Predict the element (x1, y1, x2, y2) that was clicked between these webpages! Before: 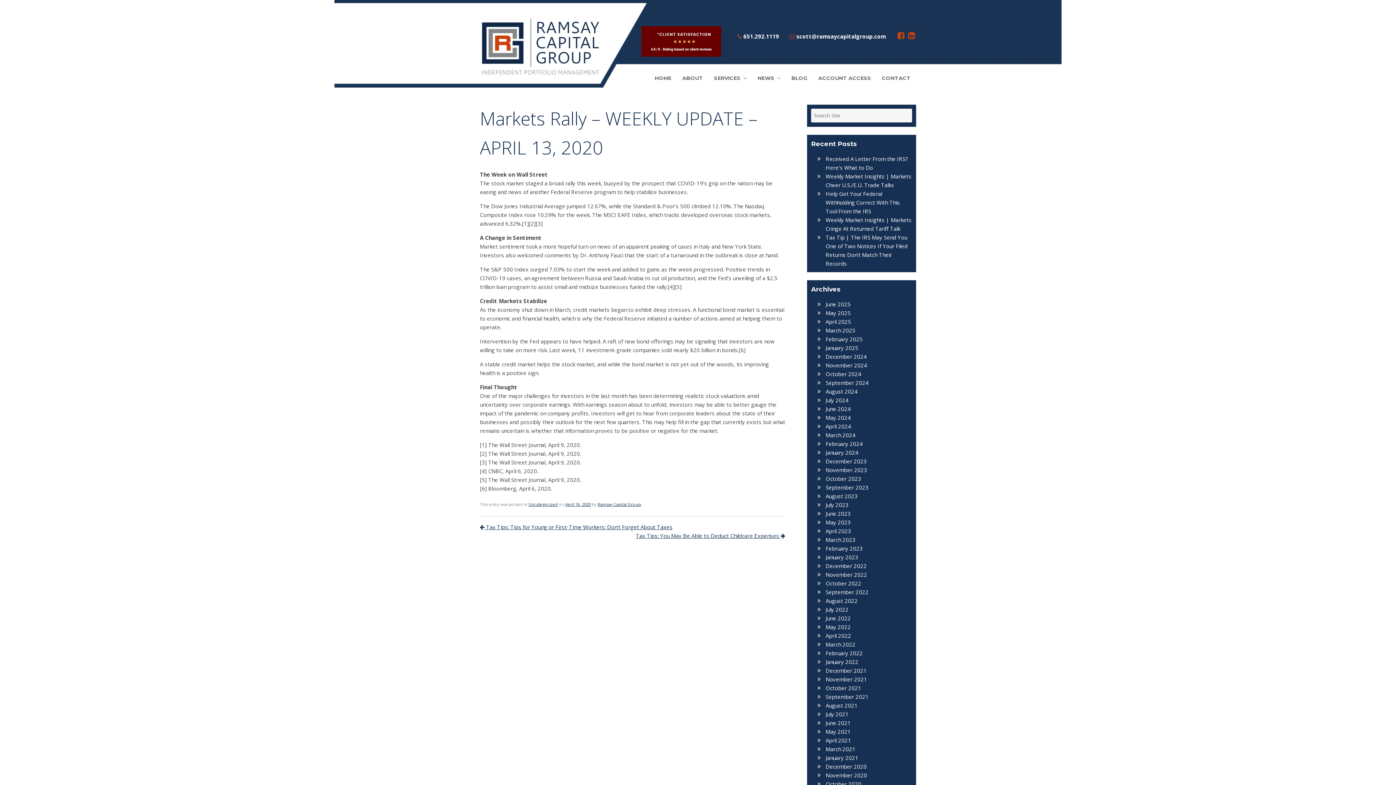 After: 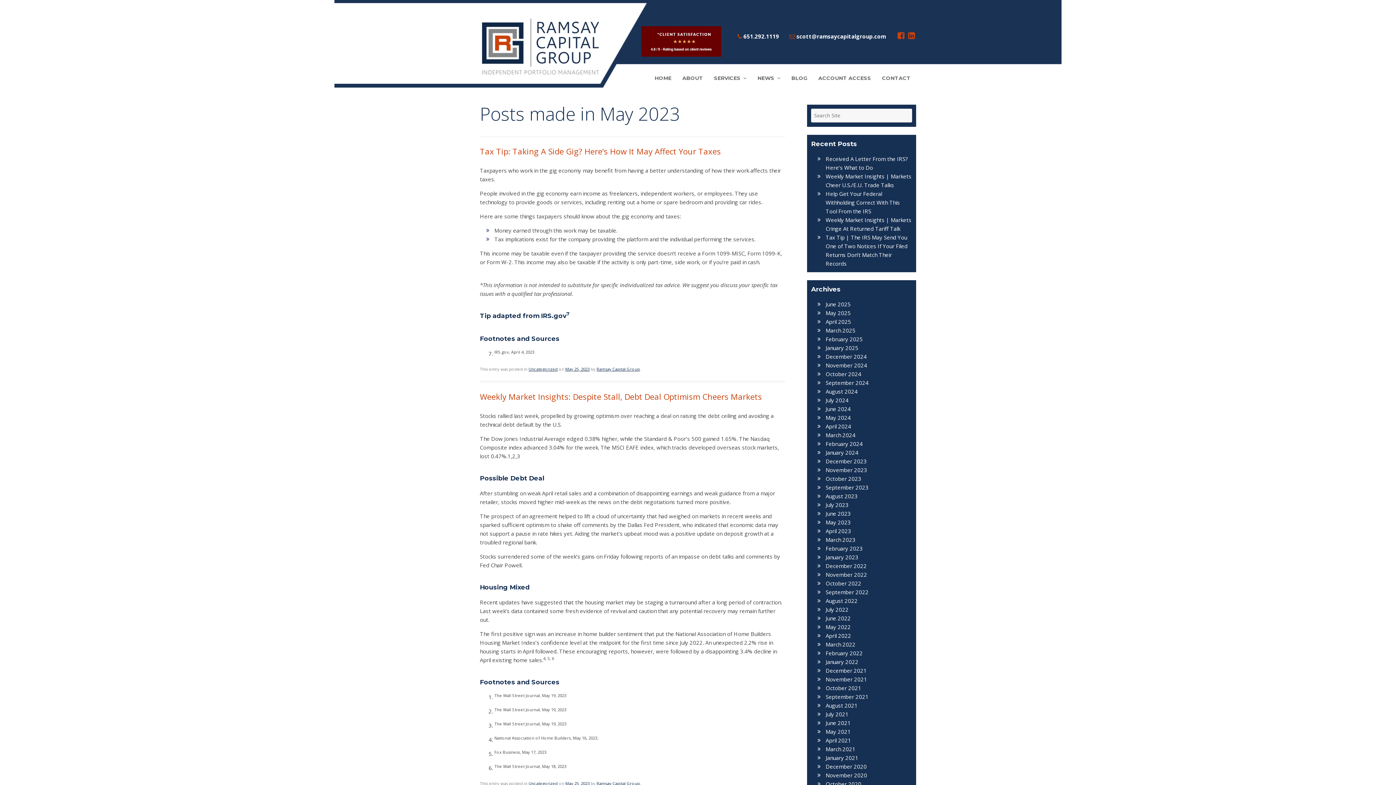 Action: label: May 2023 bbox: (825, 519, 851, 526)